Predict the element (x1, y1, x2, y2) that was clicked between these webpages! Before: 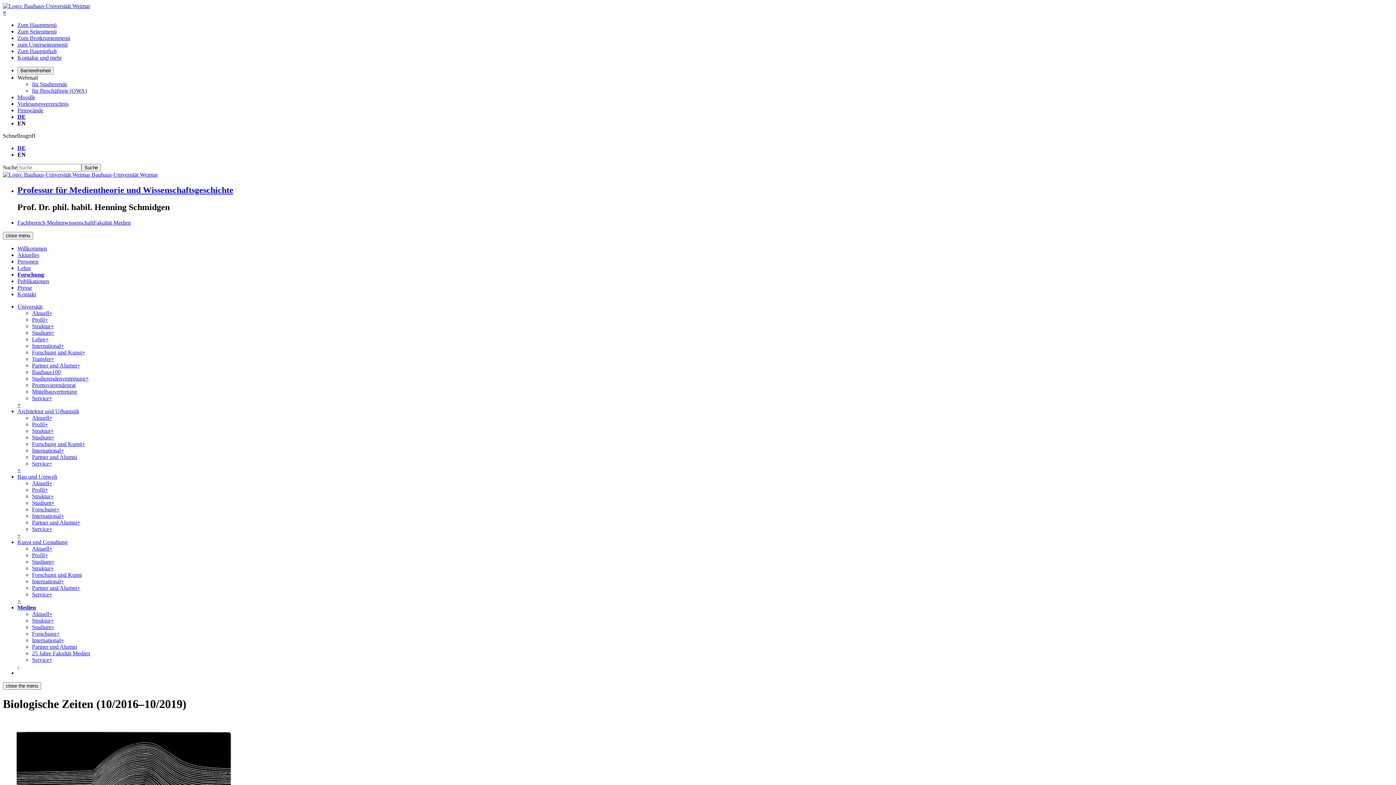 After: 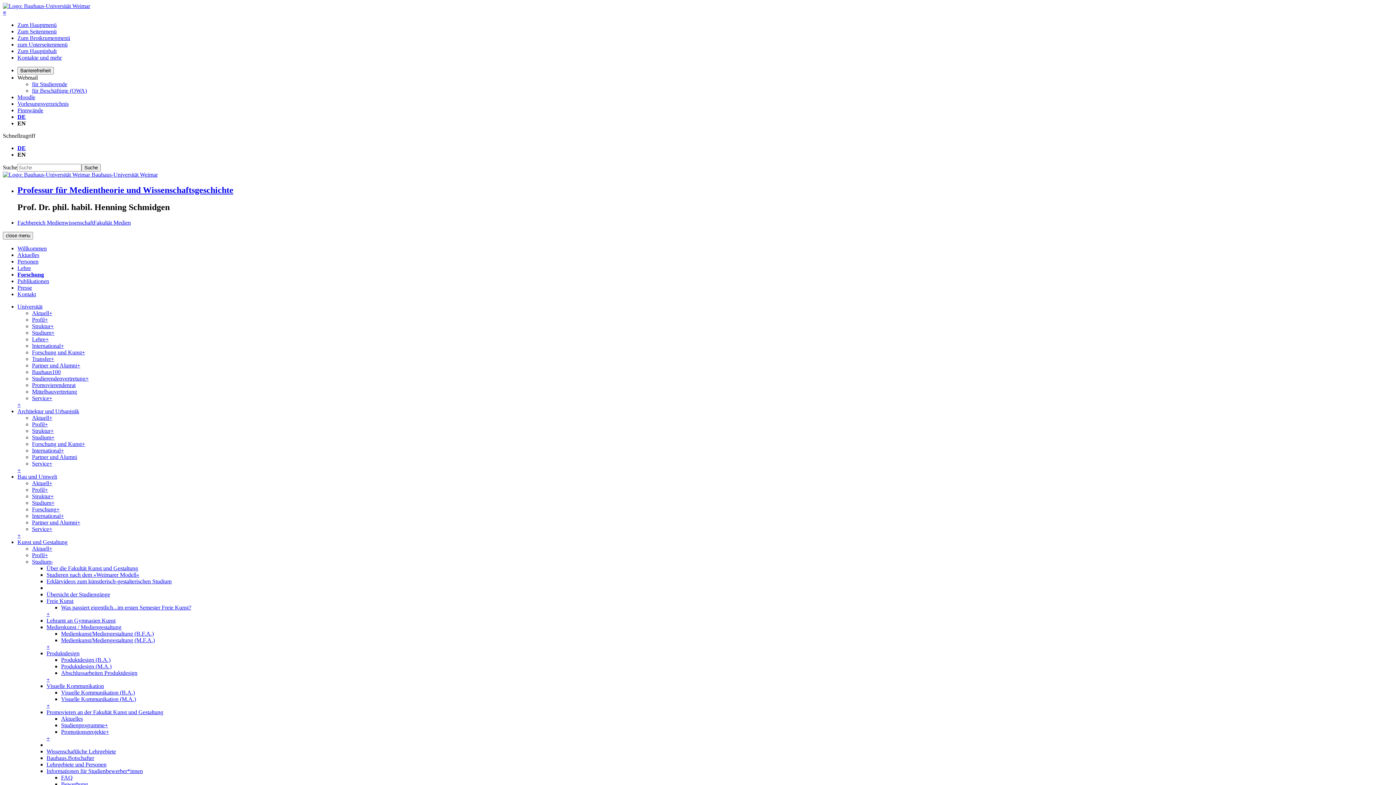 Action: bbox: (51, 558, 54, 564) label: +